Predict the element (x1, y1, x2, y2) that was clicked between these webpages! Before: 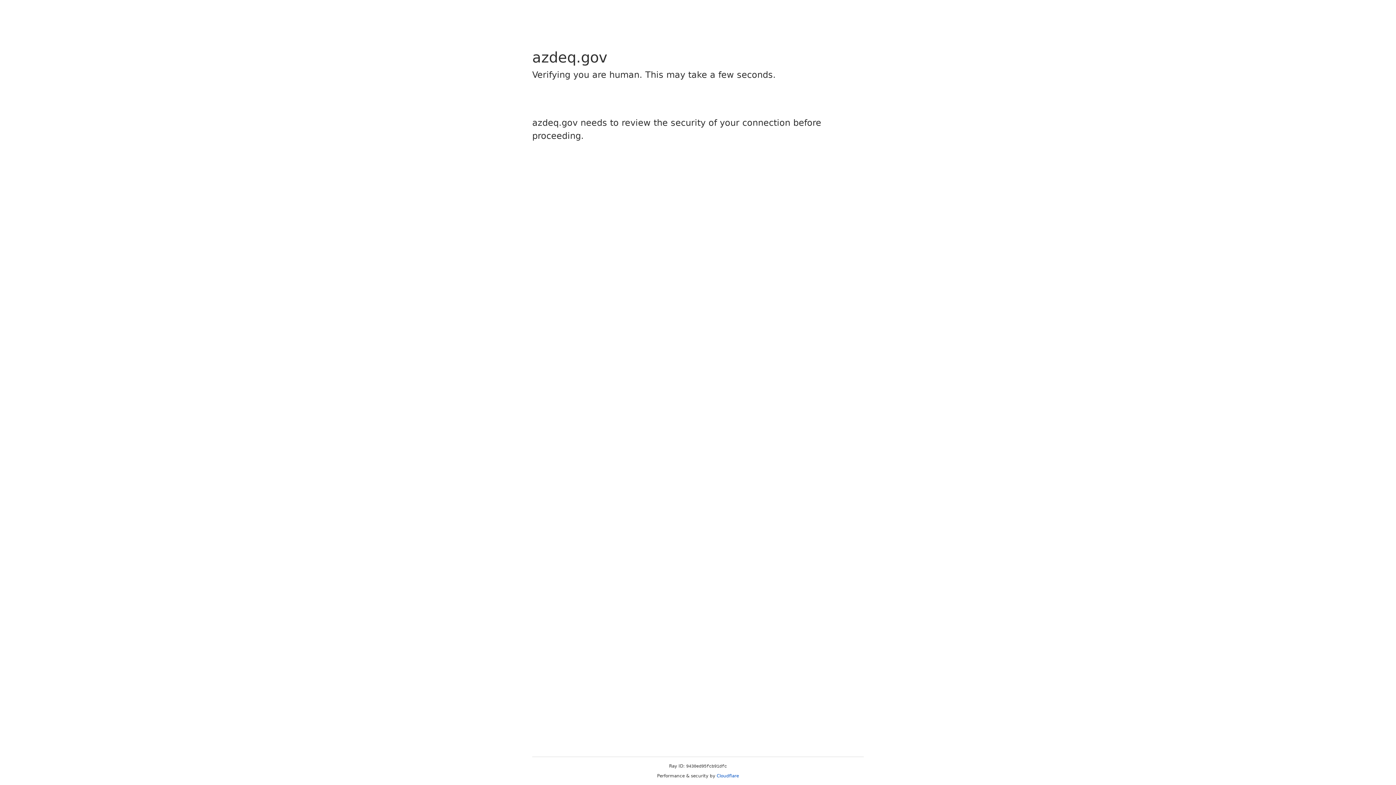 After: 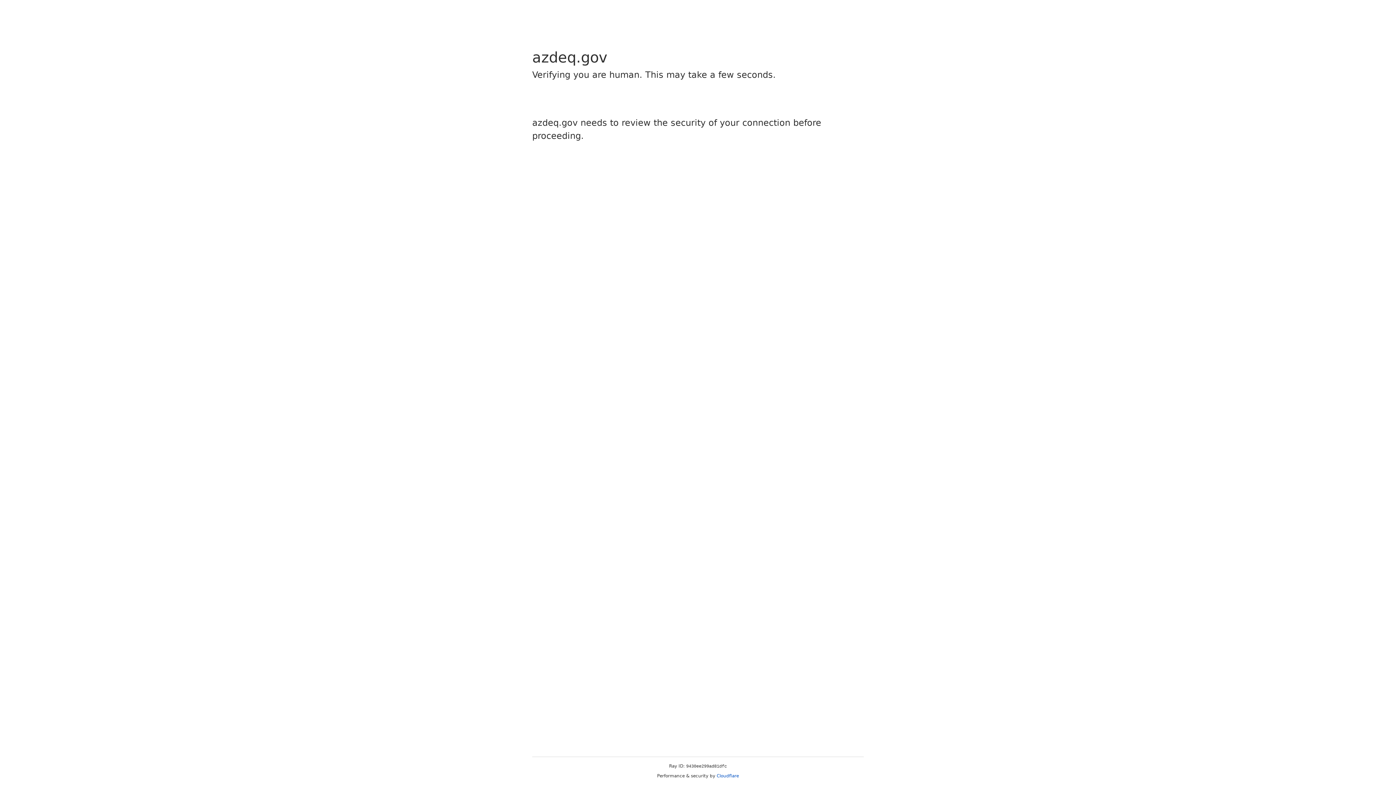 Action: label: Cloudflare bbox: (716, 773, 739, 778)